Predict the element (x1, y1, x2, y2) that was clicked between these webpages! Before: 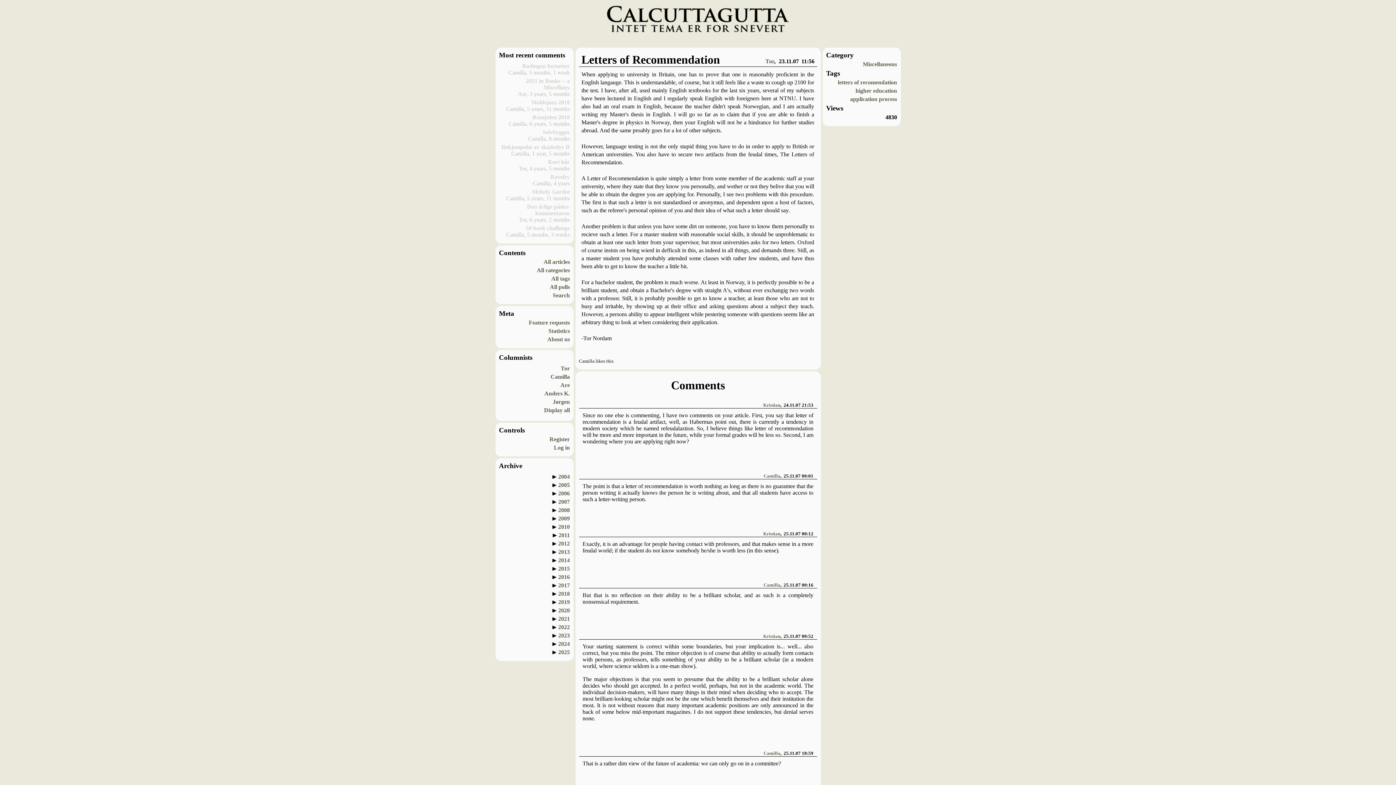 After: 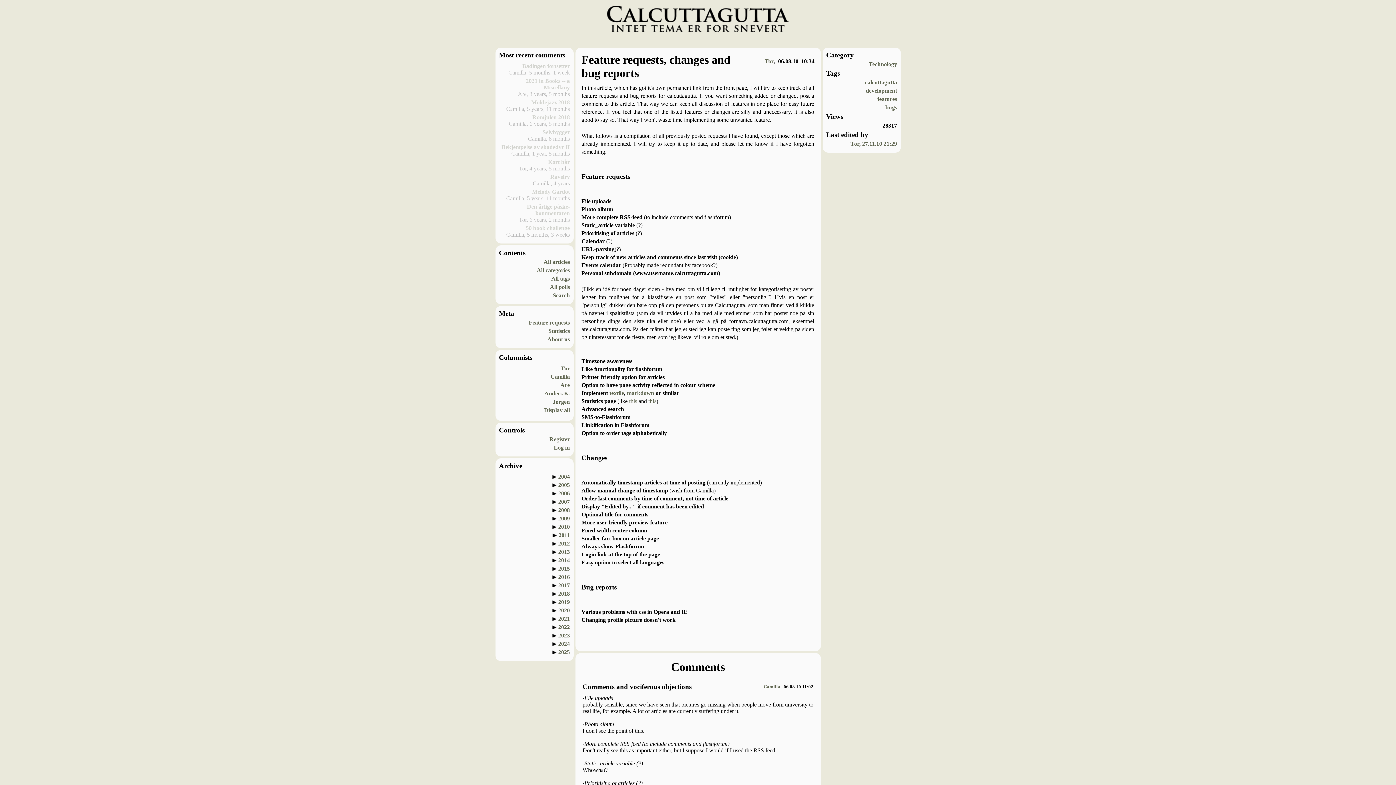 Action: label: Feature requests bbox: (528, 319, 570, 325)